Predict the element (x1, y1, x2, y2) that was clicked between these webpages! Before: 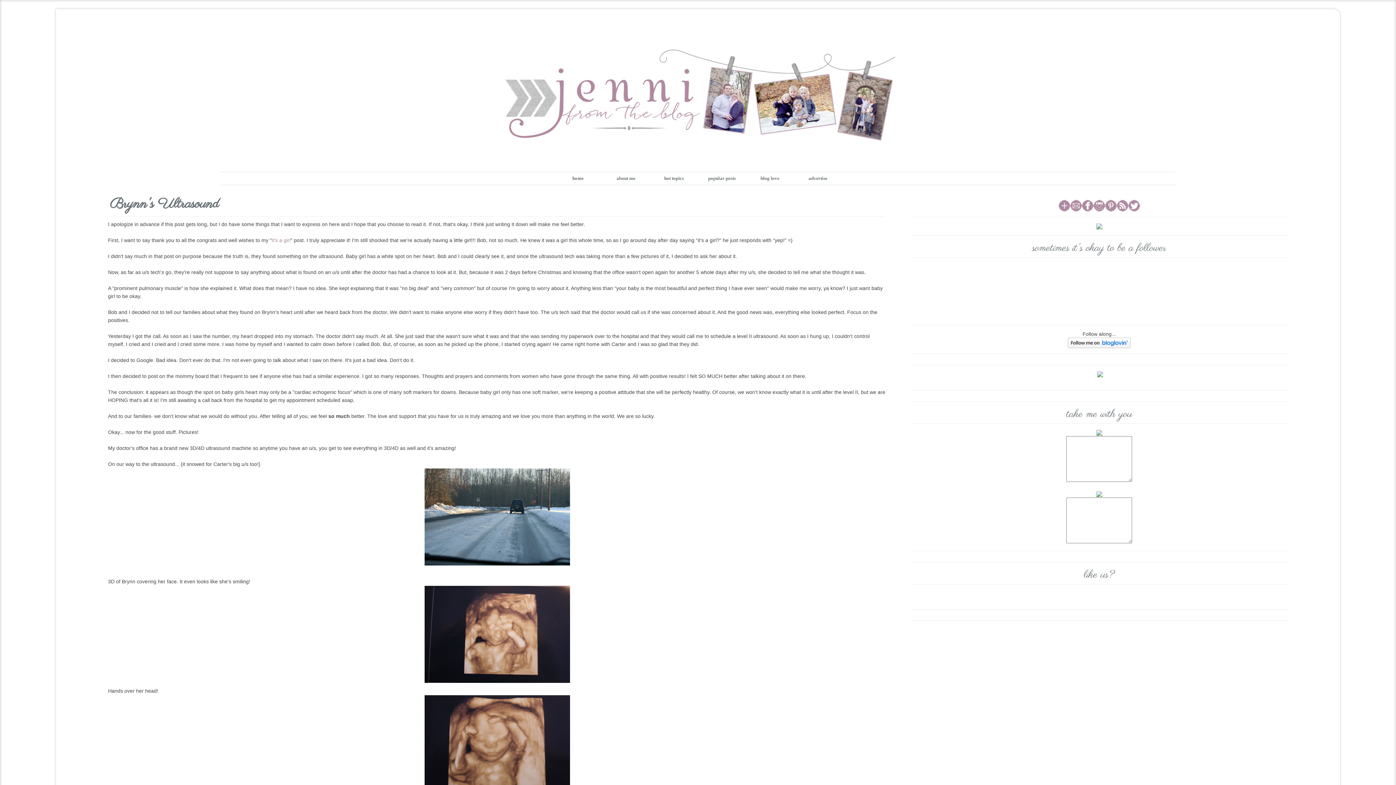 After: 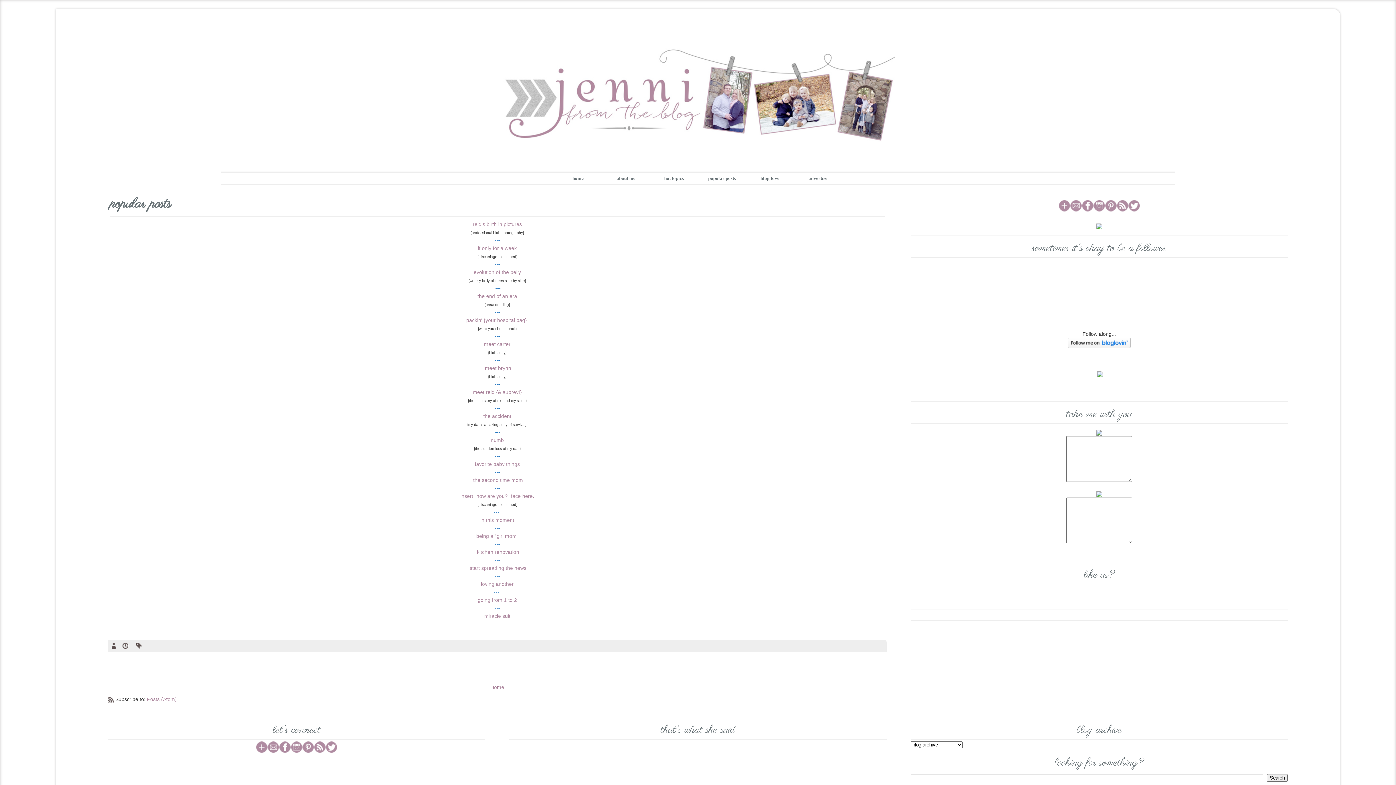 Action: bbox: (698, 172, 745, 184) label: popular posts